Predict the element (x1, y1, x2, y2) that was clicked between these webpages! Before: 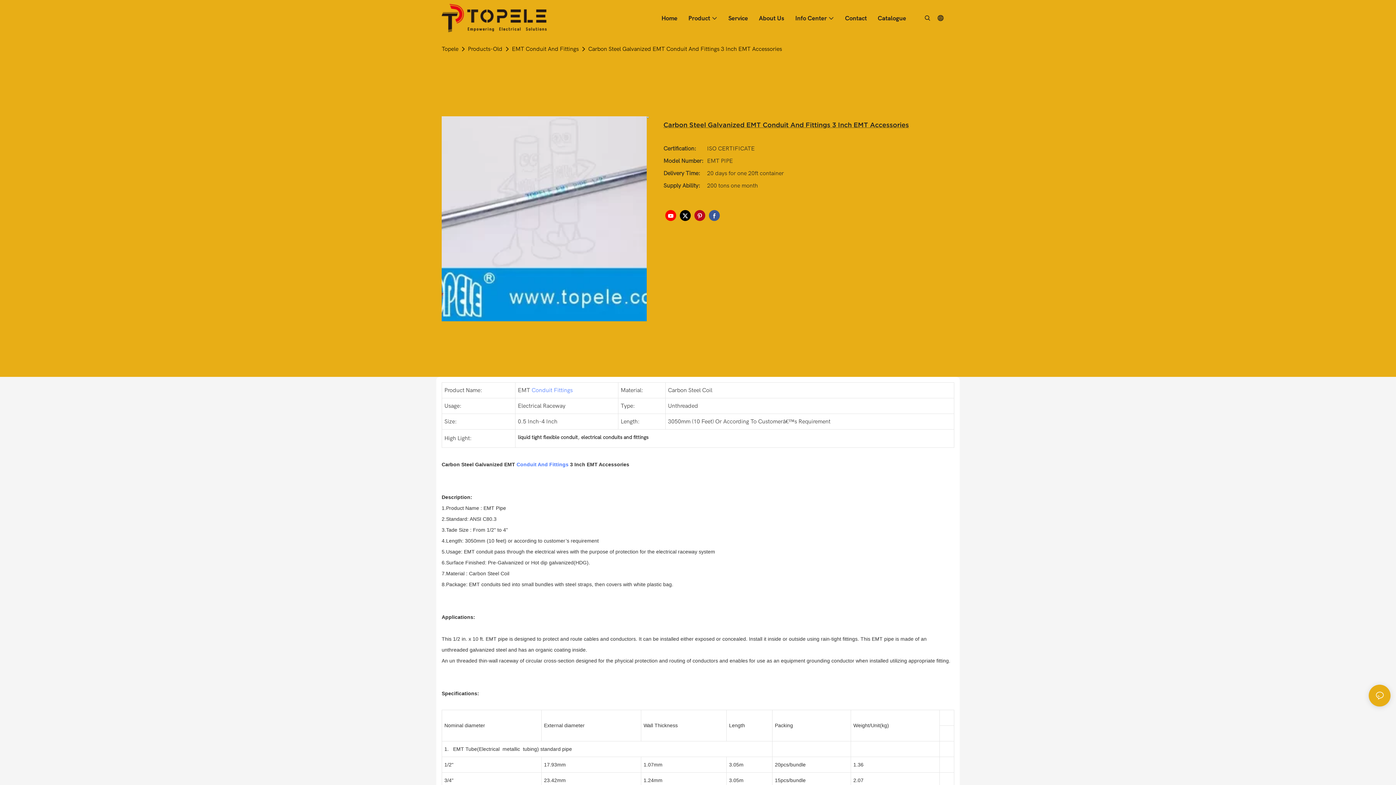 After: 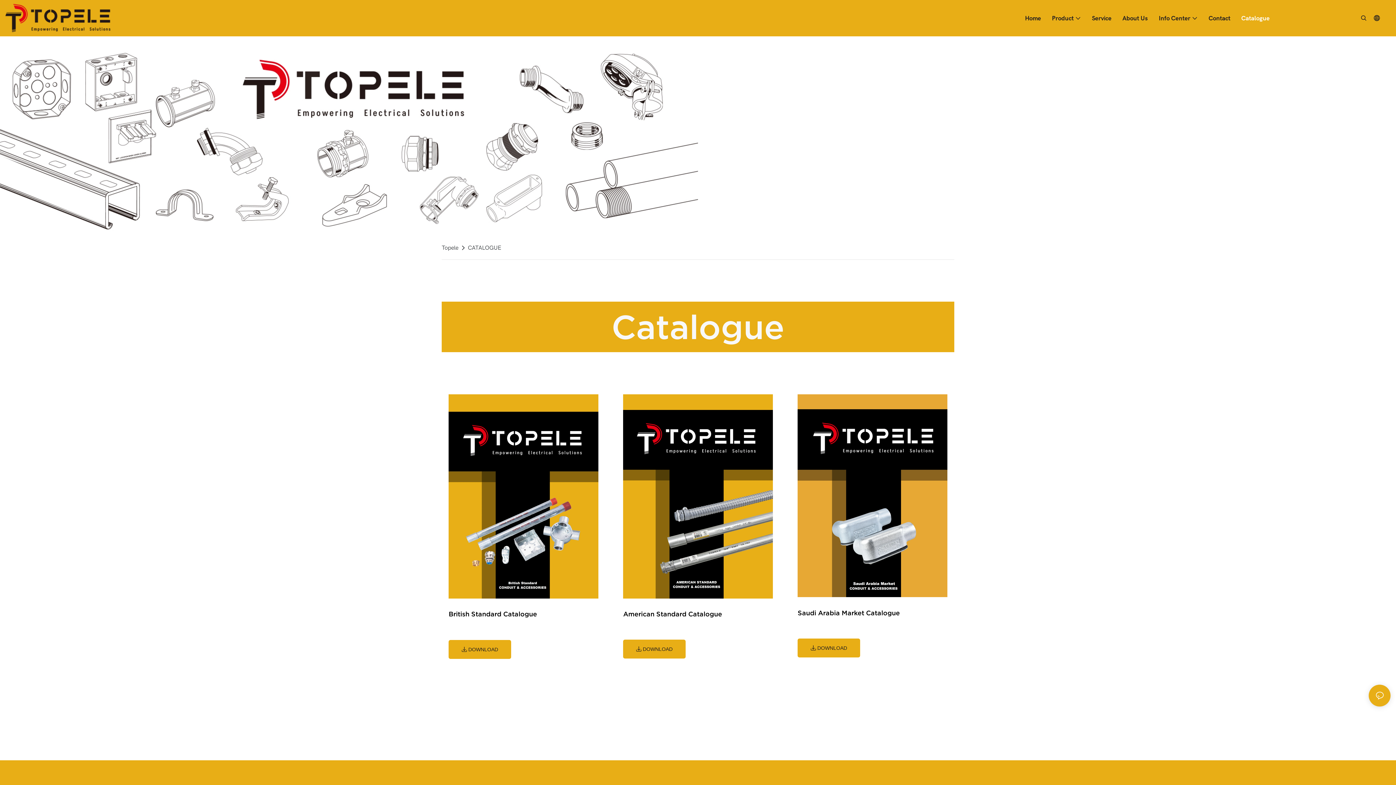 Action: bbox: (878, 13, 906, 22) label: Catalogue